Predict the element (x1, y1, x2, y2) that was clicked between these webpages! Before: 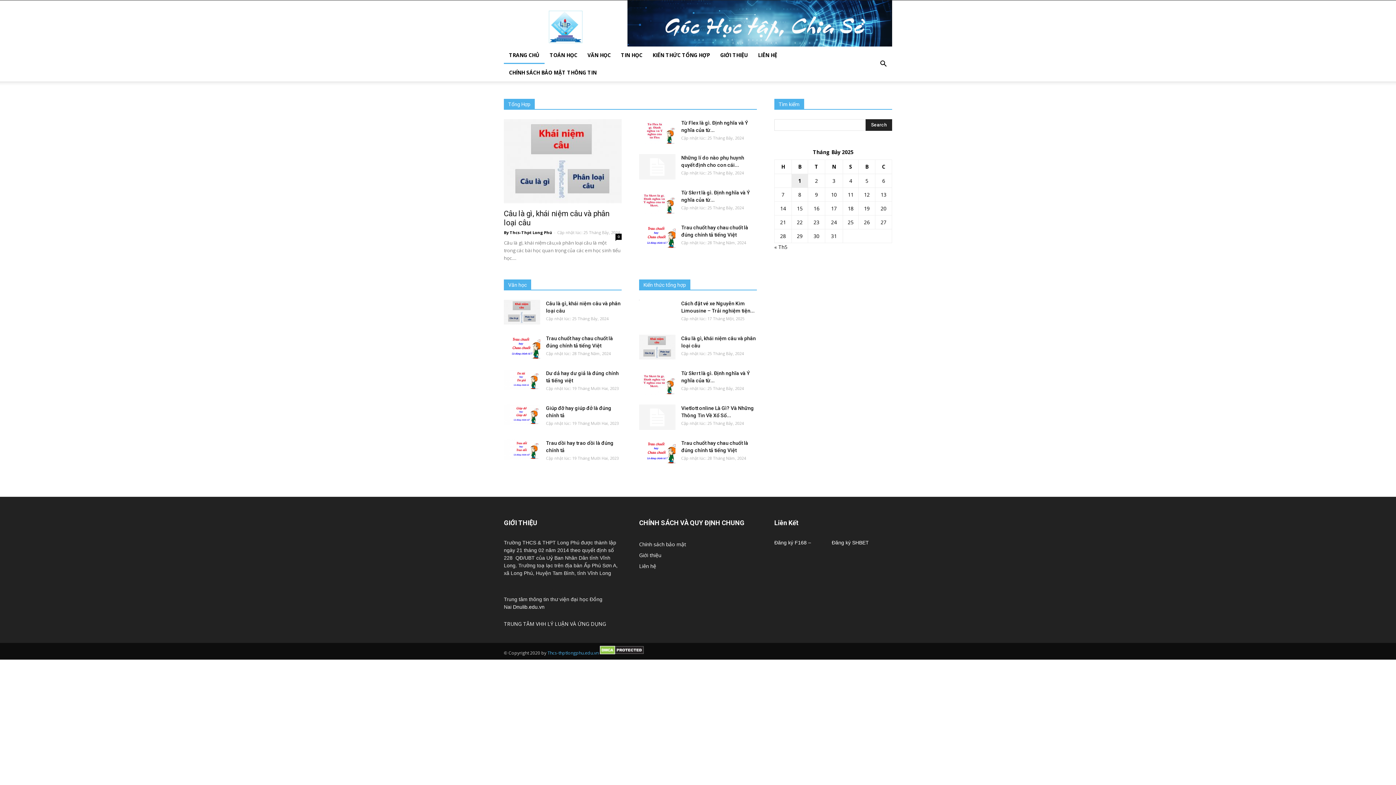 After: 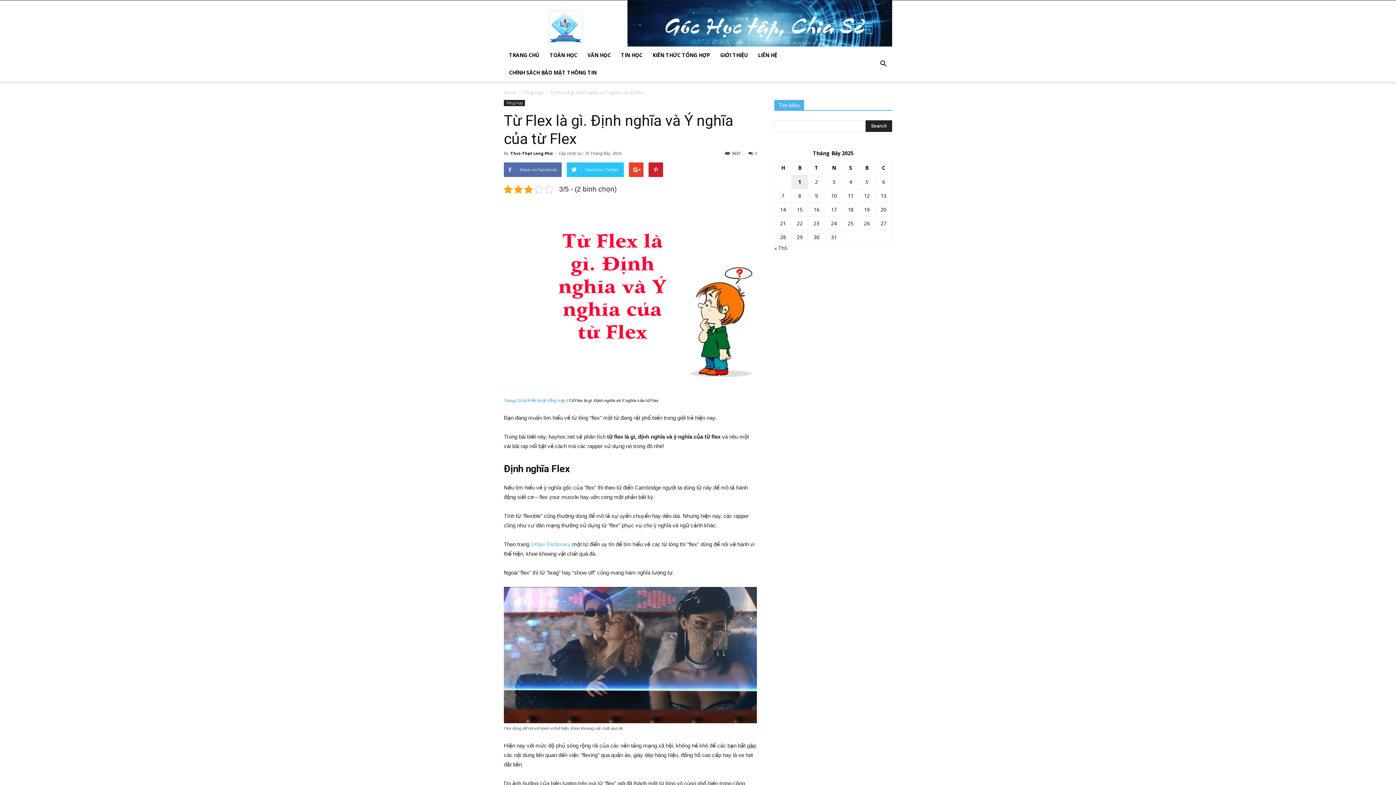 Action: bbox: (639, 119, 675, 144)